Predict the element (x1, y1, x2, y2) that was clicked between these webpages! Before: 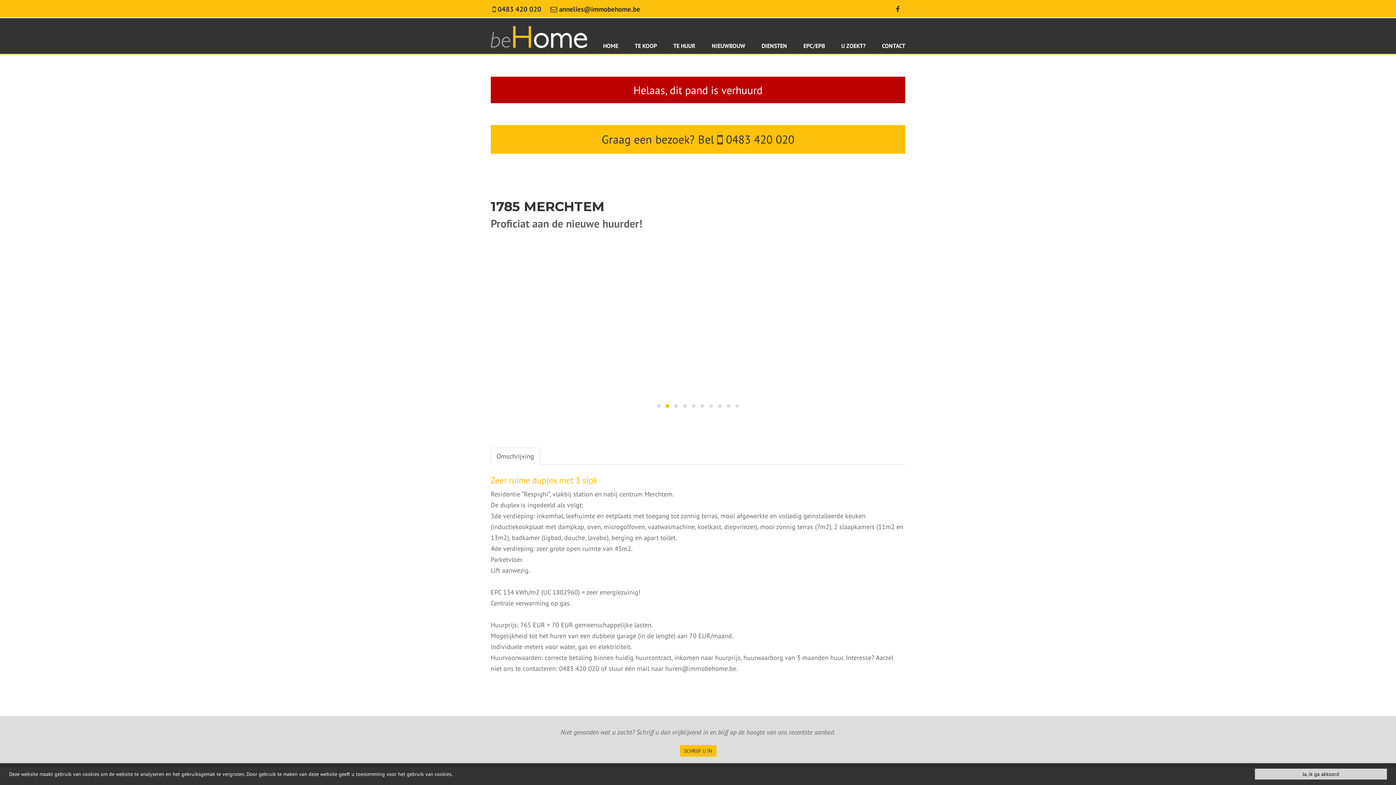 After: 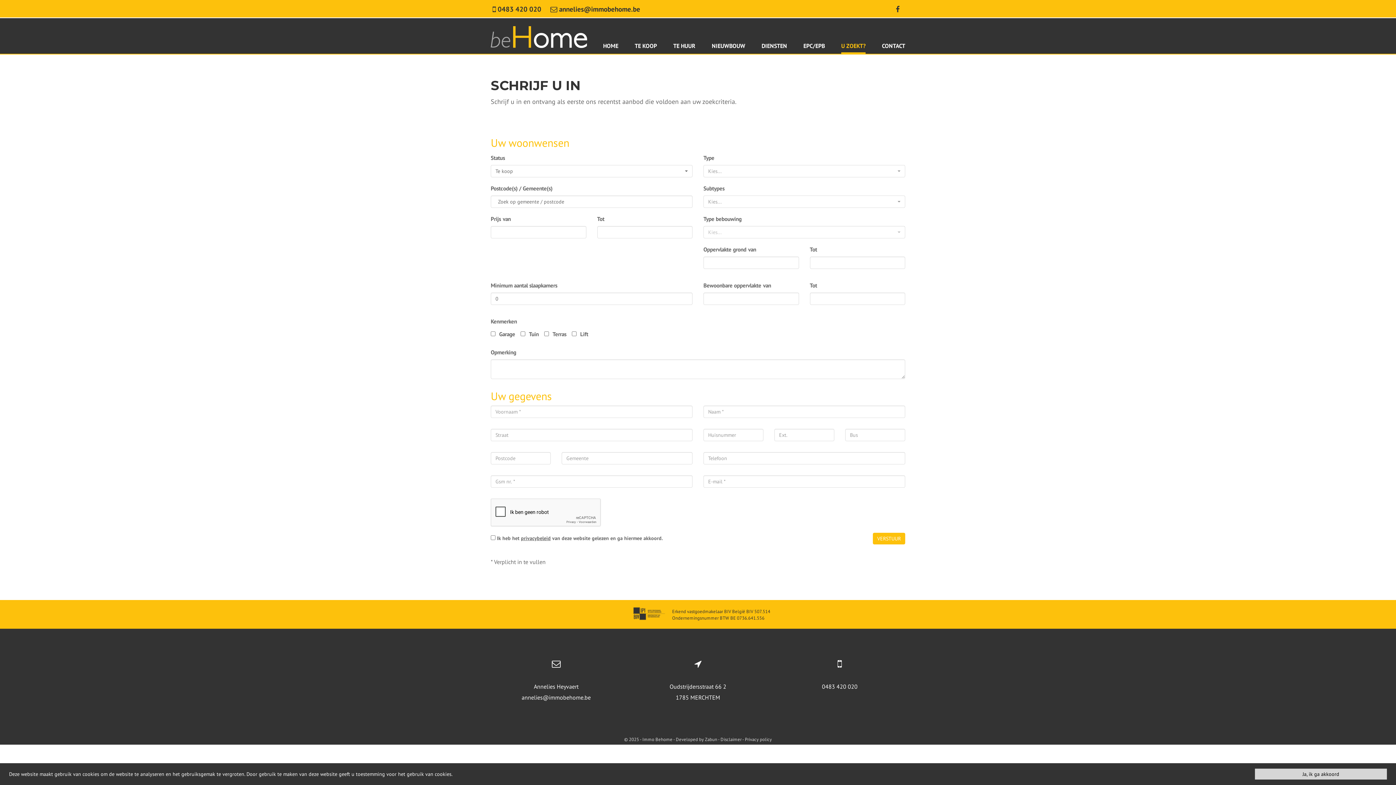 Action: bbox: (834, 18, 873, 54) label: U ZOEKT?